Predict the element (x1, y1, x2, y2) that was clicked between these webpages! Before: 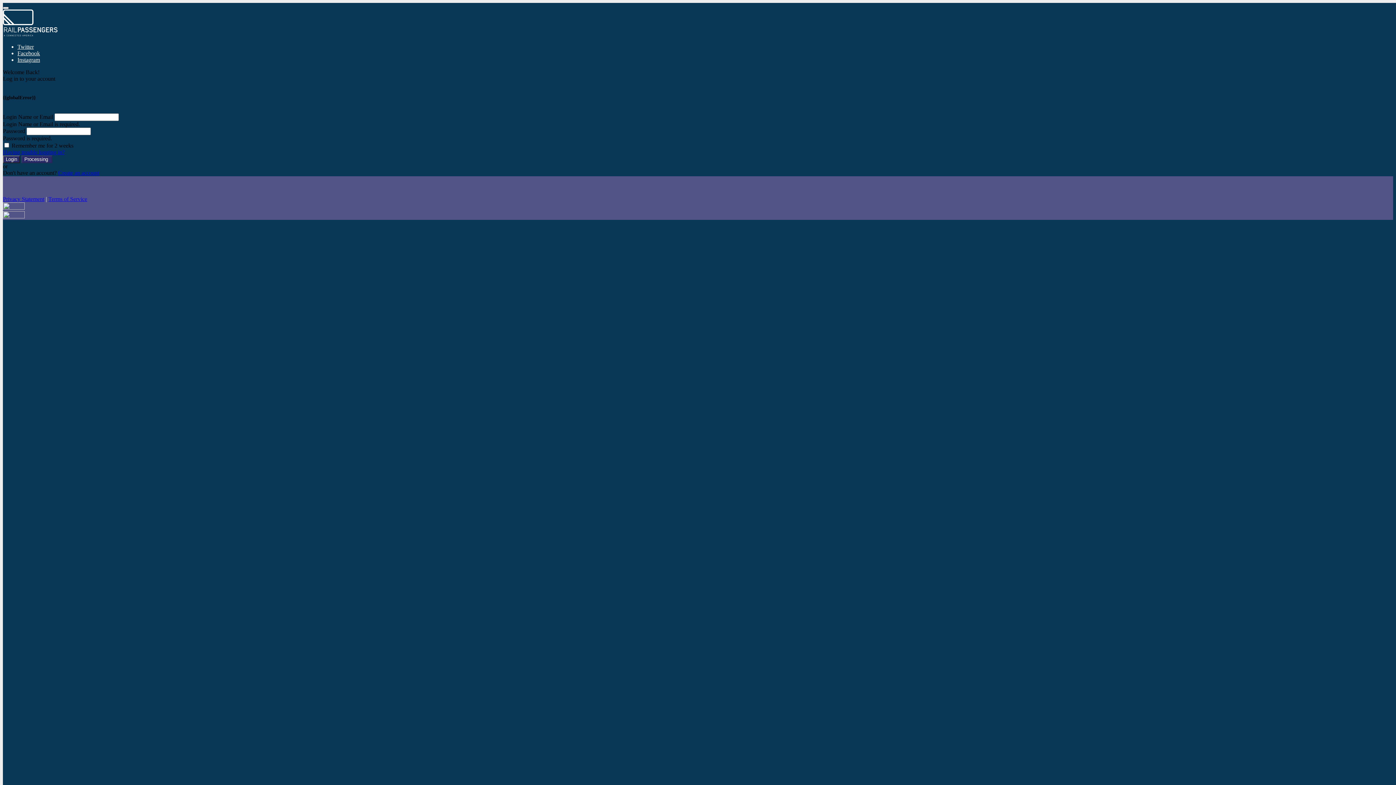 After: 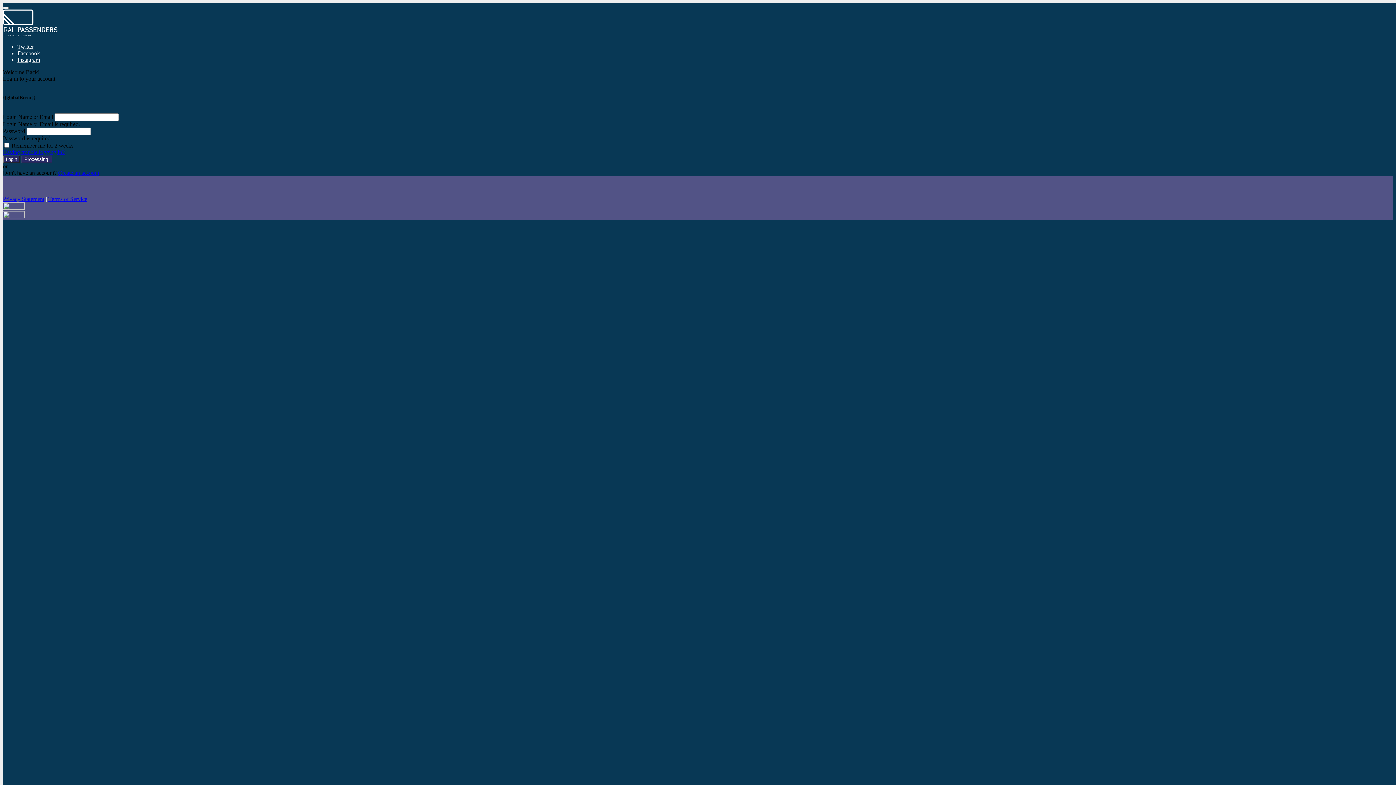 Action: label: Privacy Statement bbox: (2, 196, 44, 202)